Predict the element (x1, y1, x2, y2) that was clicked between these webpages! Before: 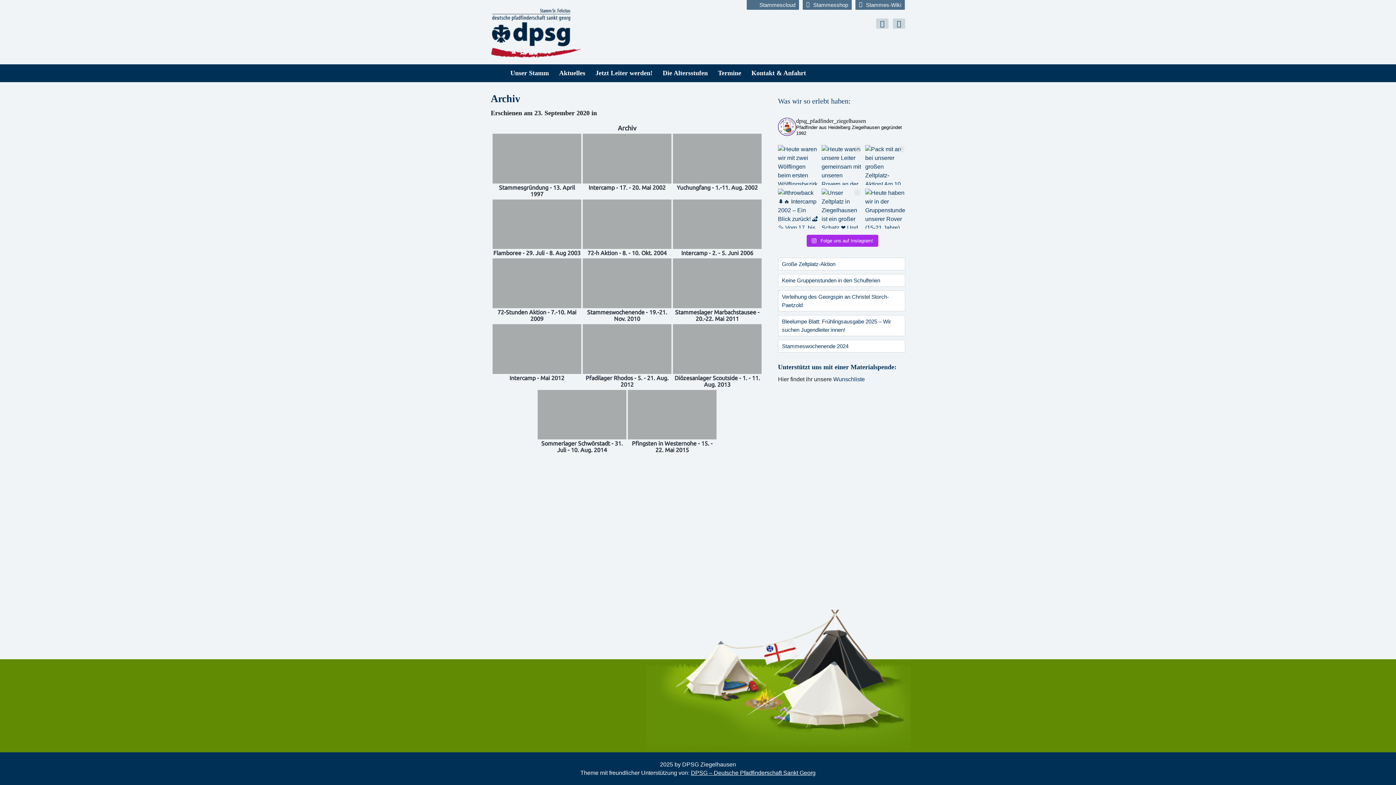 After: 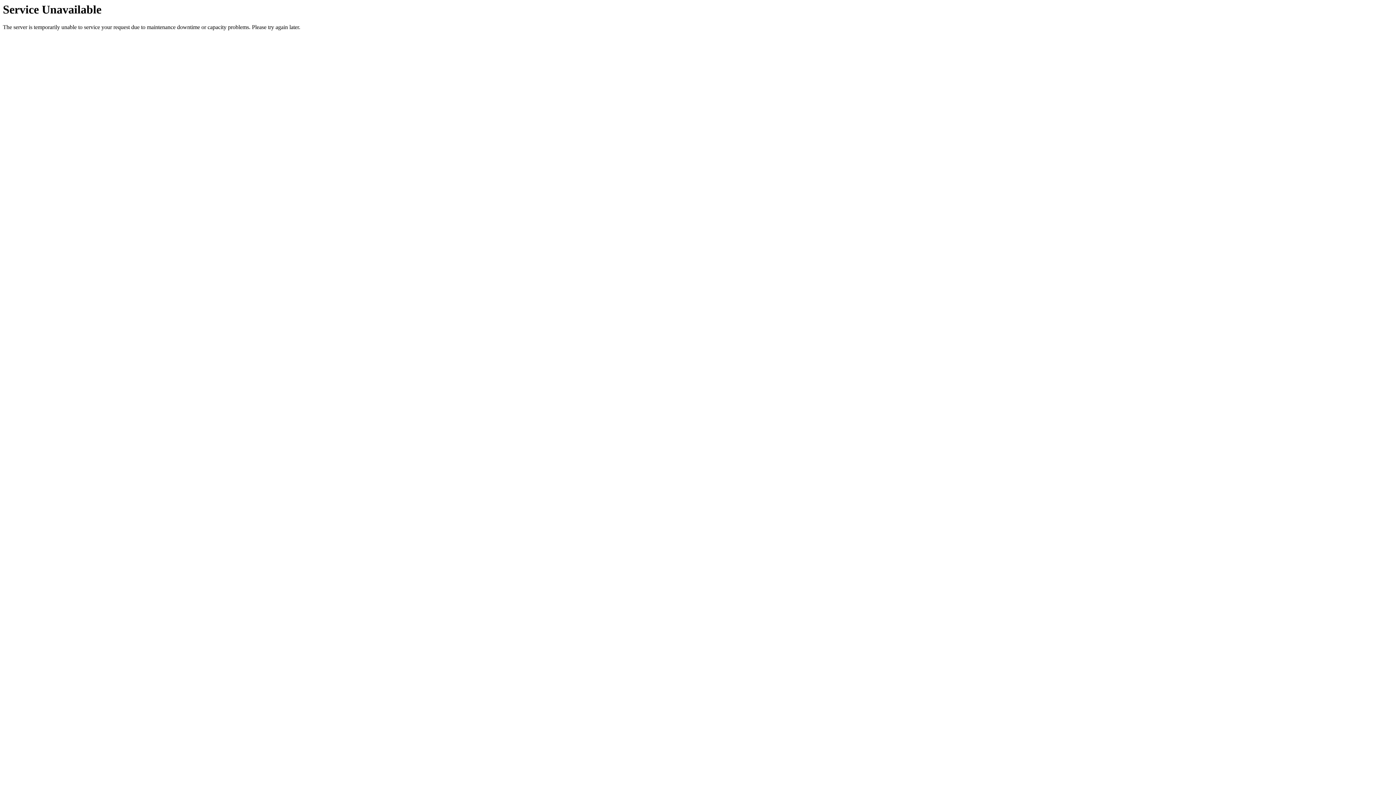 Action: bbox: (510, 64, 549, 82) label: Unser Stamm